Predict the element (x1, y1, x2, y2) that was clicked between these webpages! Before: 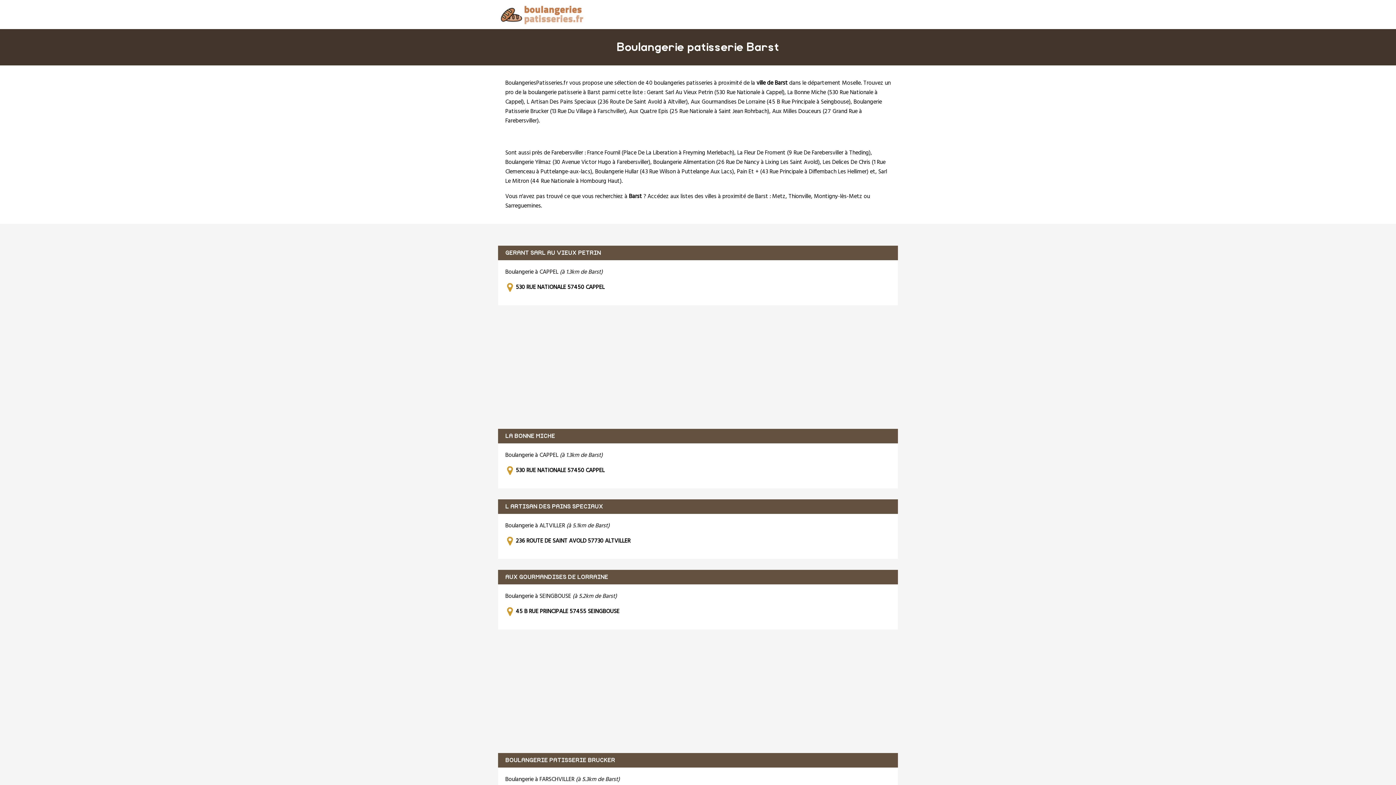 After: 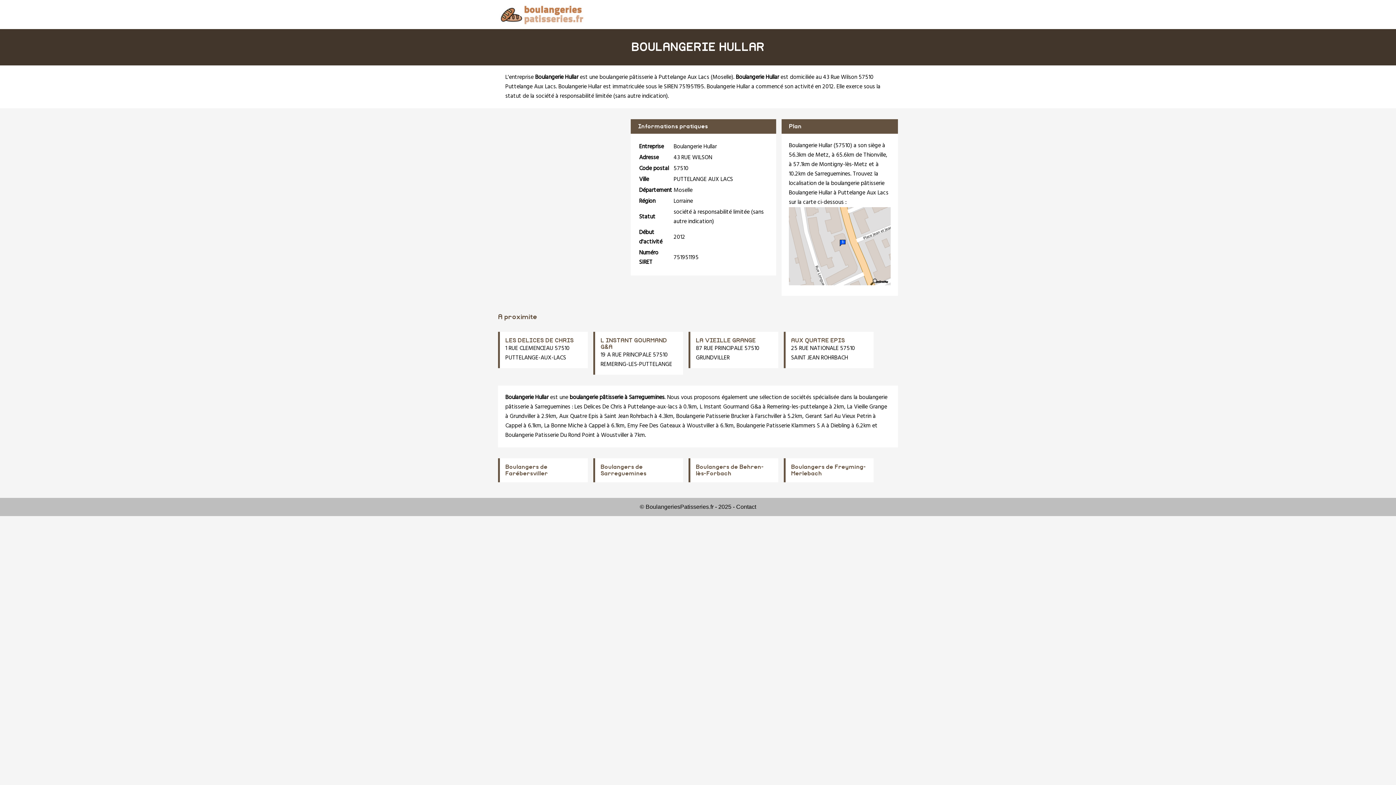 Action: label: Boulangerie Hullar (43 Rue Wilson à Puttelange Aux Lacs) bbox: (595, 167, 734, 176)